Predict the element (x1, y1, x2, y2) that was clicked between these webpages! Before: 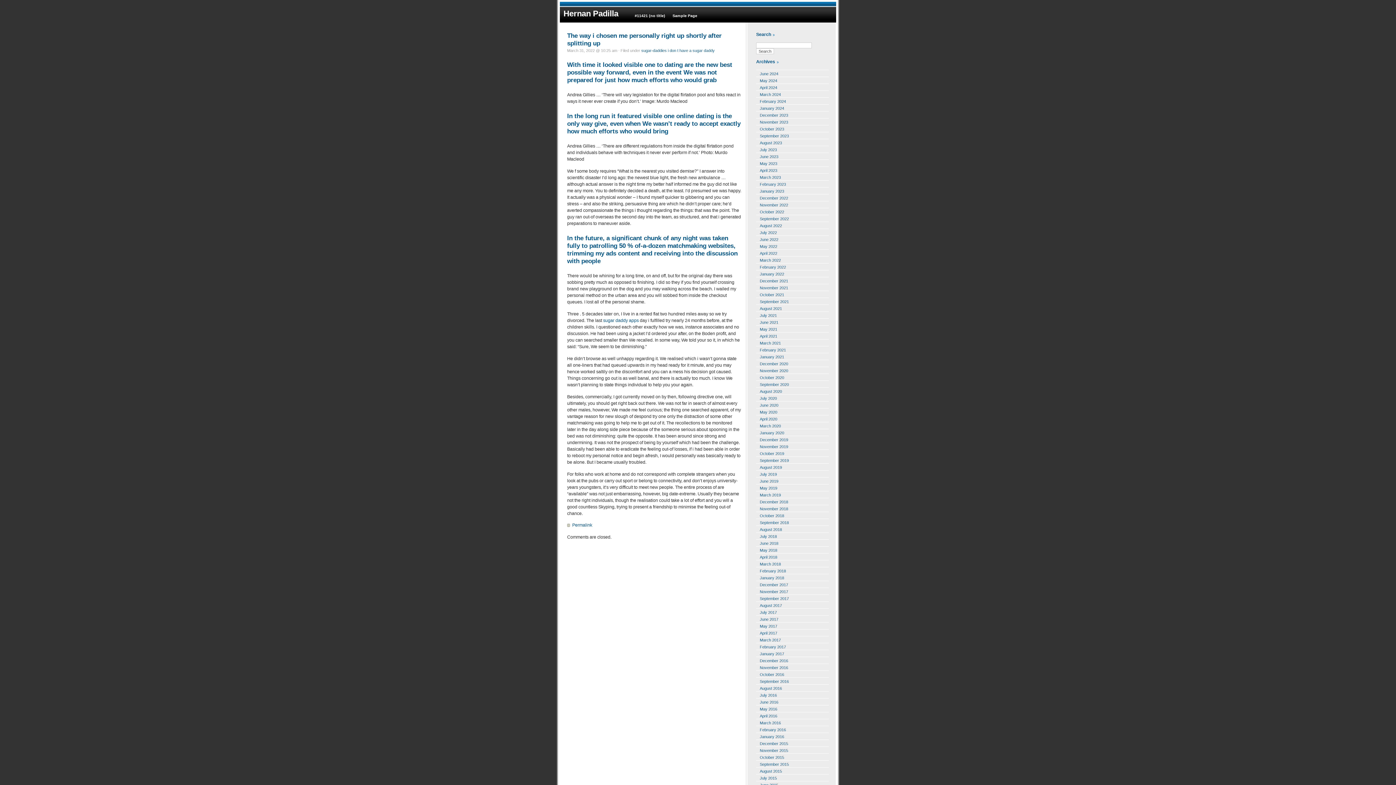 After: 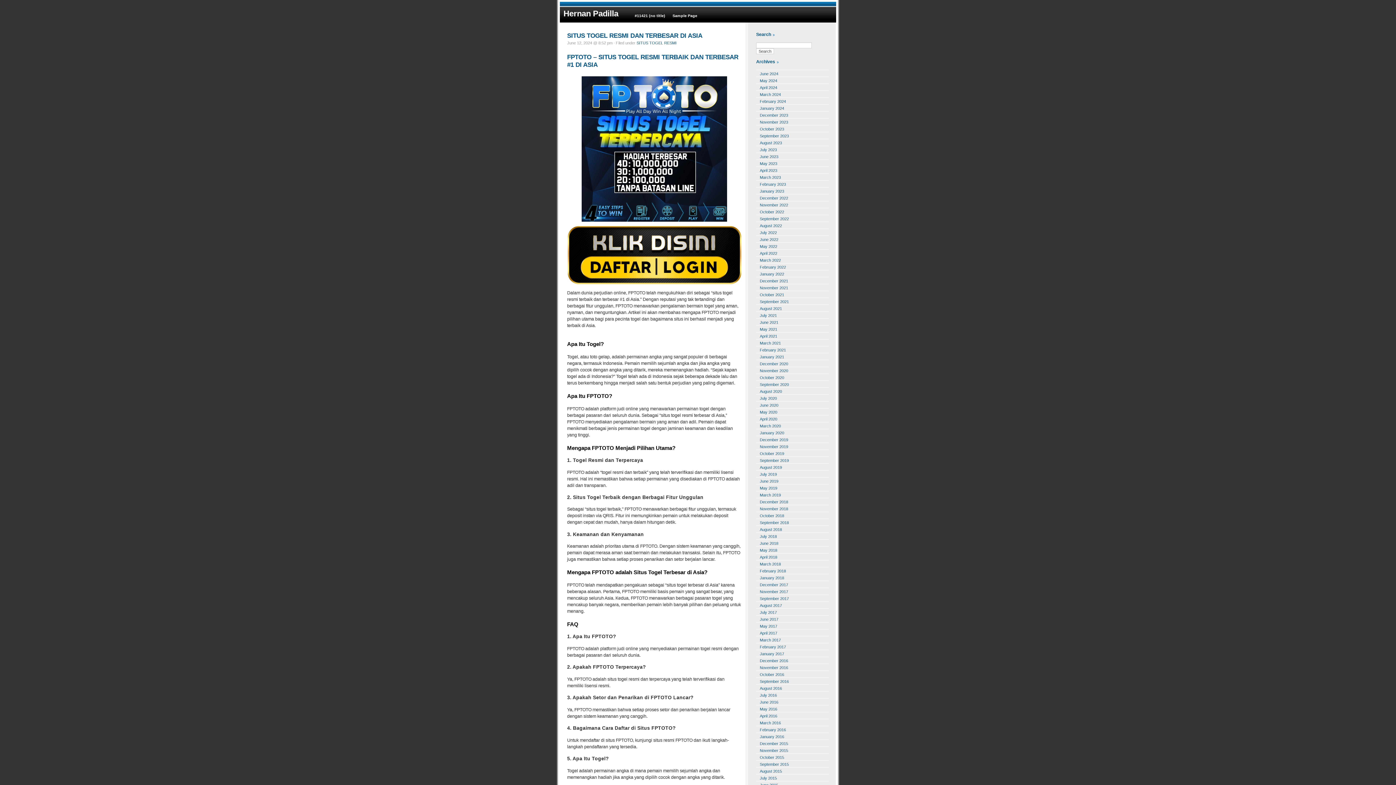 Action: label: Hernan Padilla bbox: (563, 9, 618, 18)